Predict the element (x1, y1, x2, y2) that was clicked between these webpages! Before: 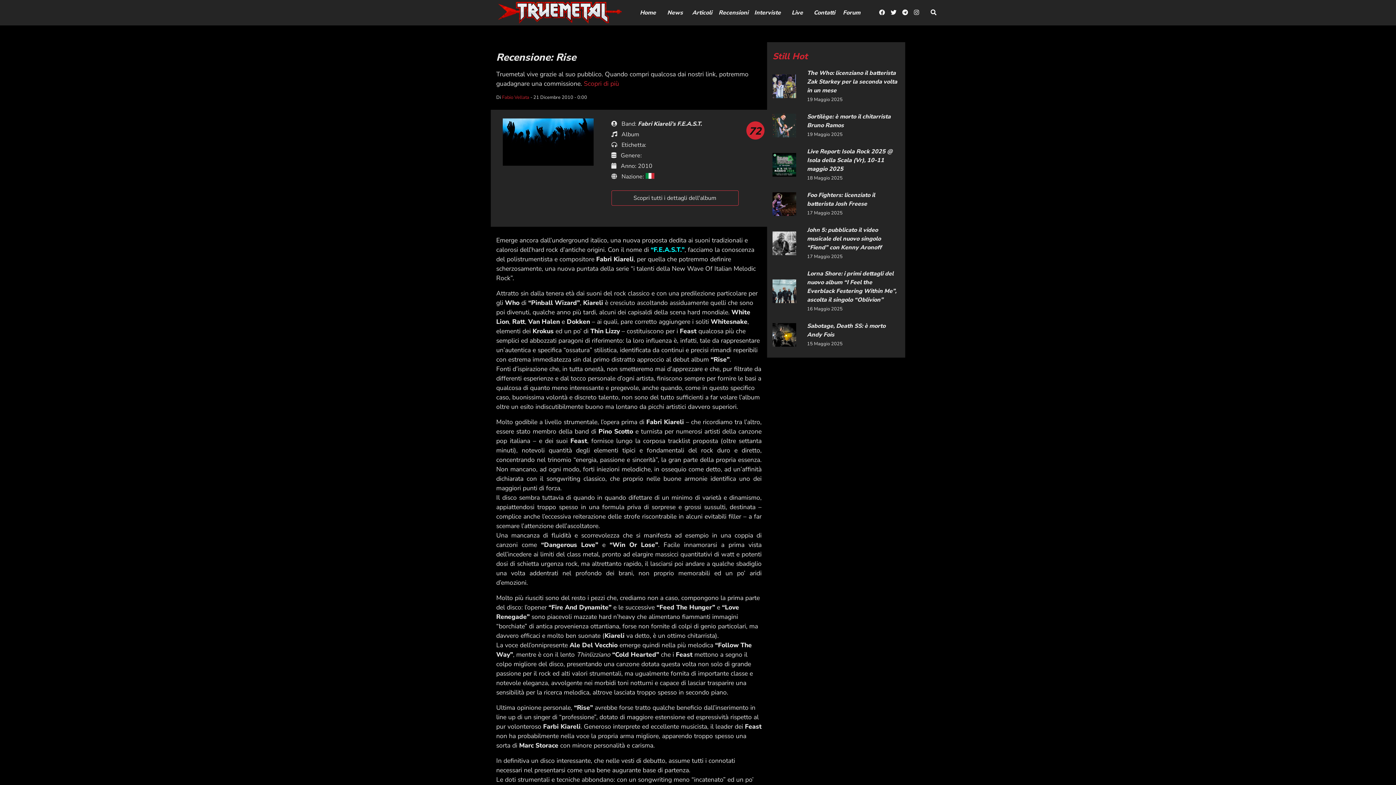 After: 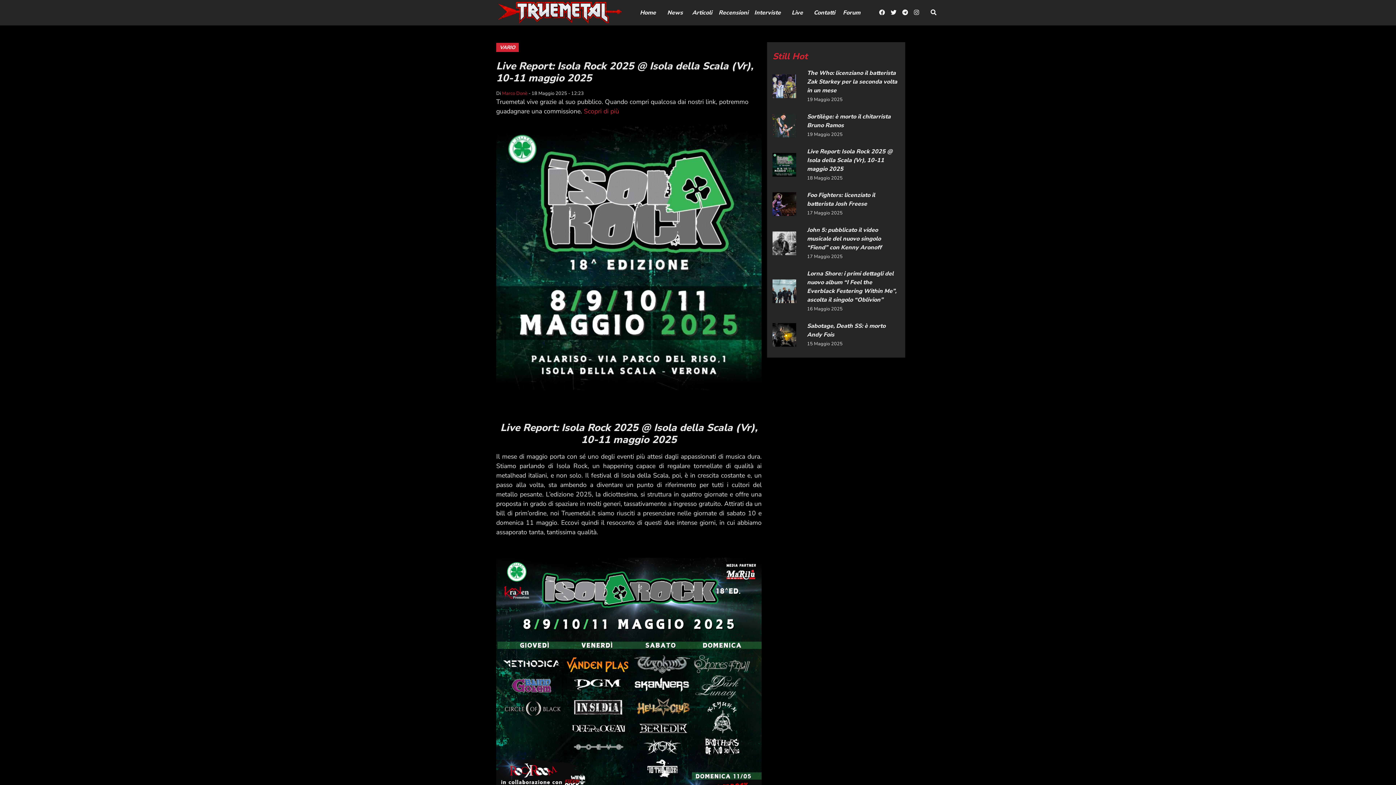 Action: bbox: (772, 152, 796, 176)